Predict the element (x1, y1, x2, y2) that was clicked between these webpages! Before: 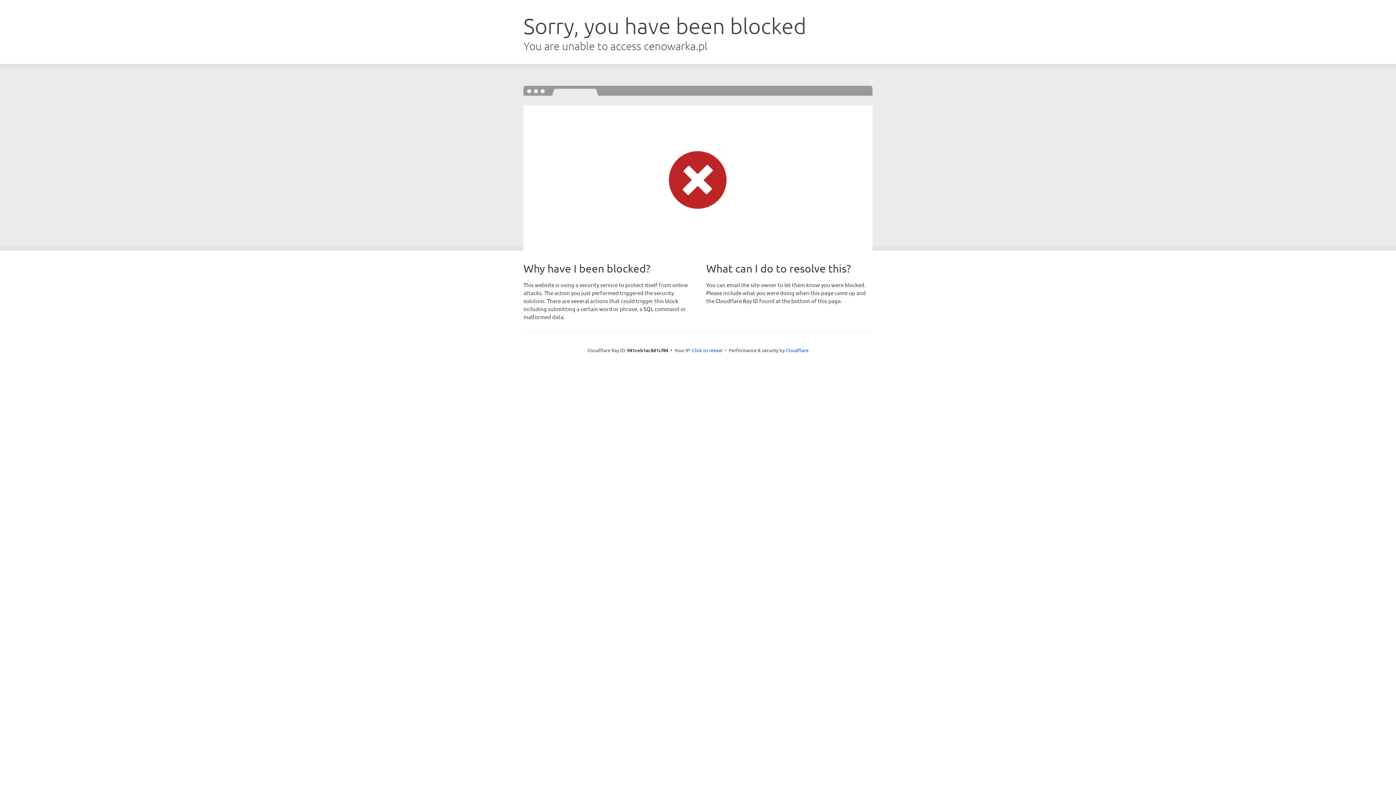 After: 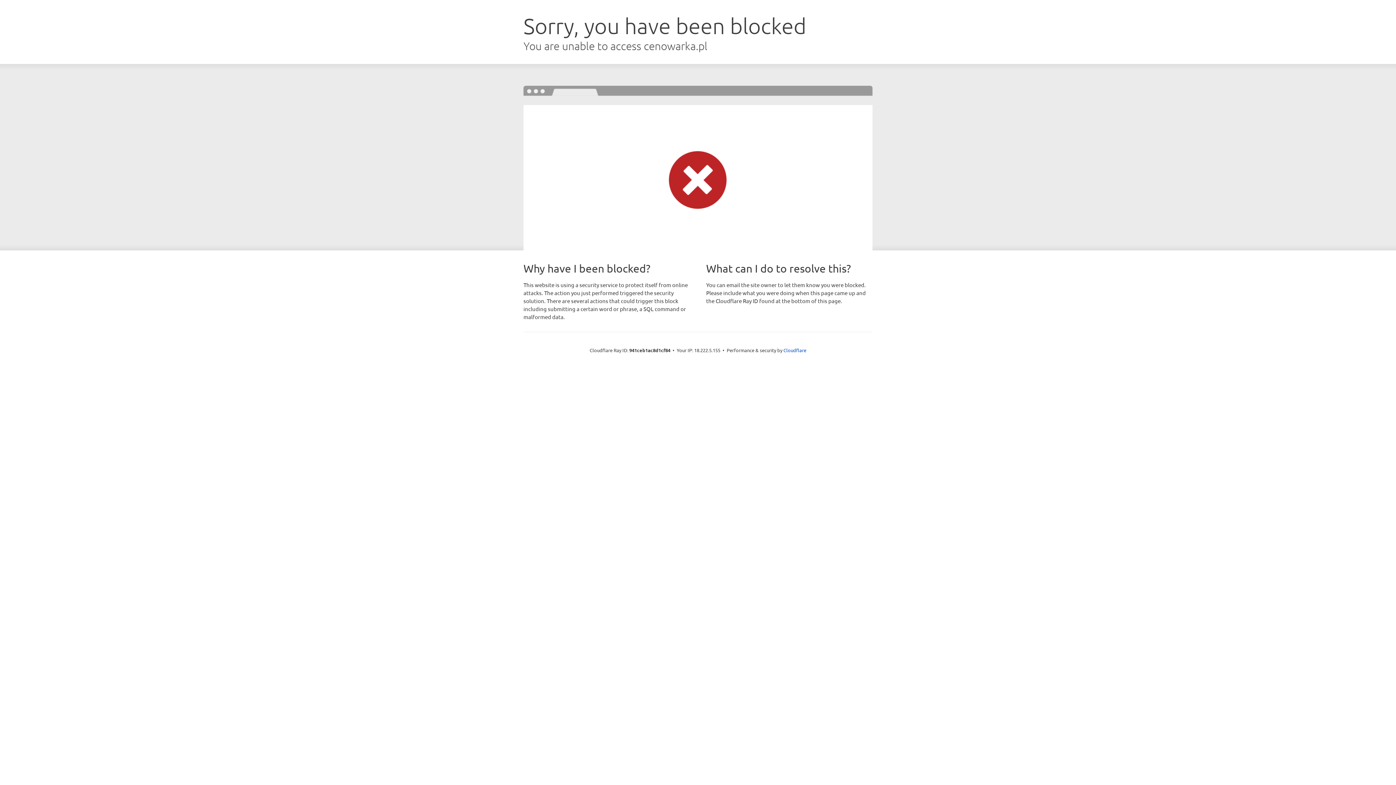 Action: bbox: (692, 346, 722, 353) label: Click to reveal